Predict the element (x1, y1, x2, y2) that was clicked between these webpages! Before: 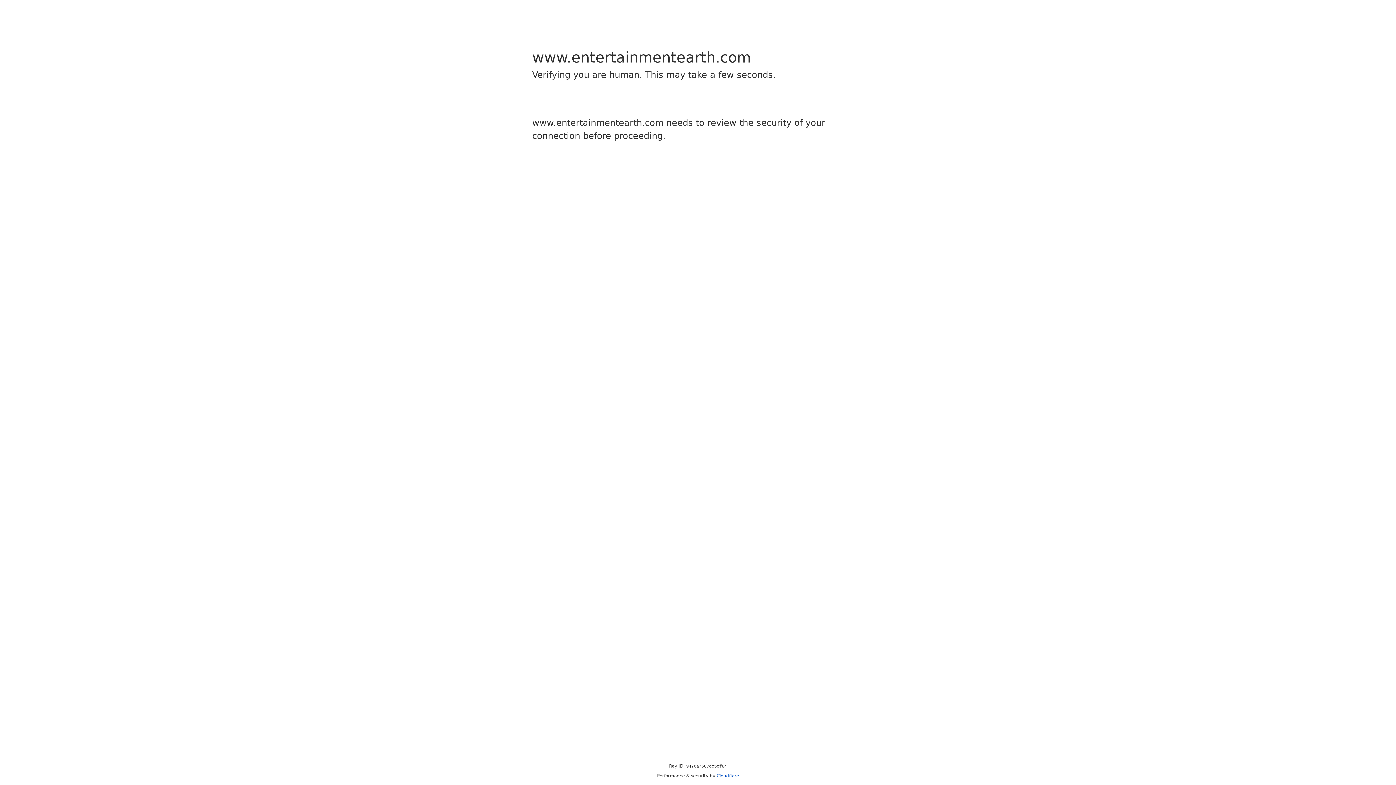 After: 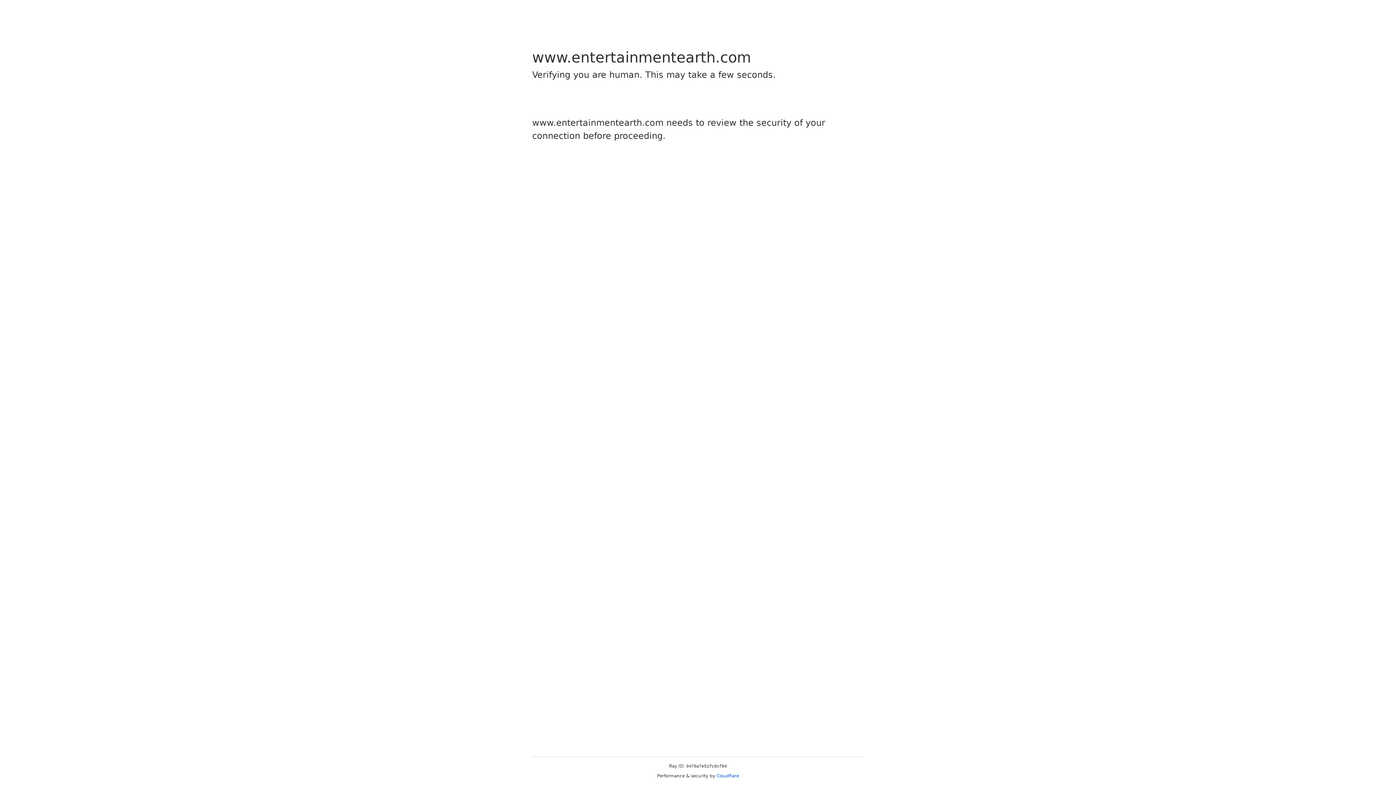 Action: label: Cloudflare bbox: (716, 773, 739, 778)